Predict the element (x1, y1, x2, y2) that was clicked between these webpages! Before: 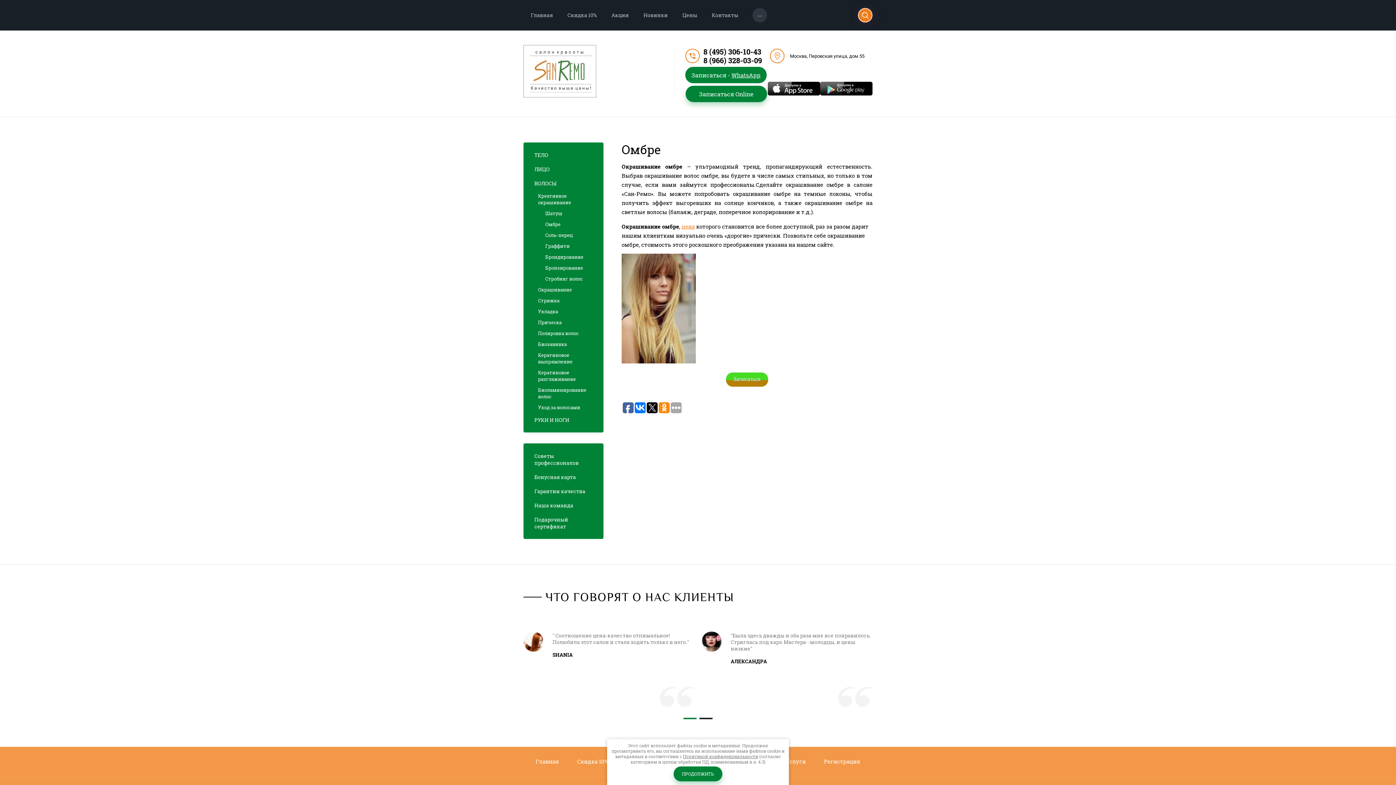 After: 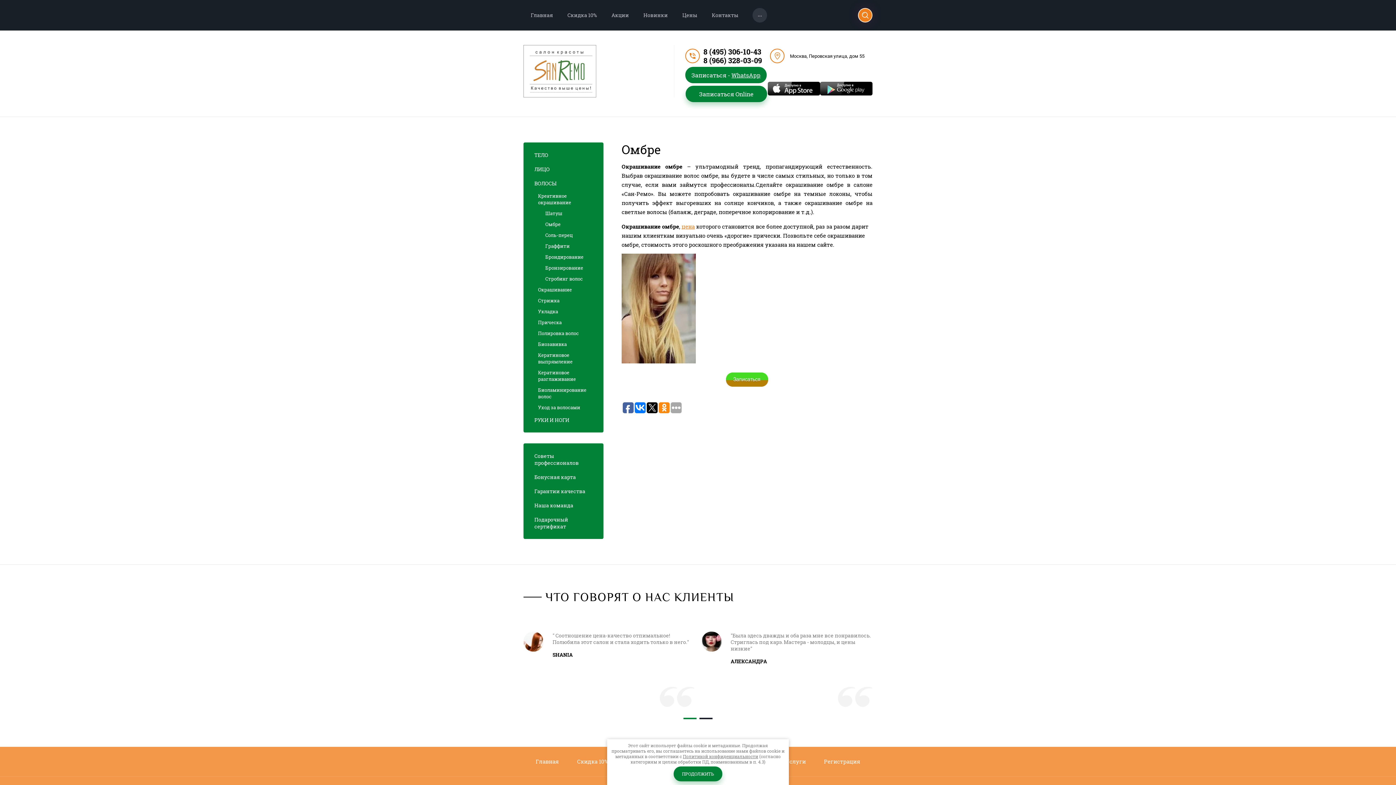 Action: bbox: (682, 716, 697, 721) label: 1